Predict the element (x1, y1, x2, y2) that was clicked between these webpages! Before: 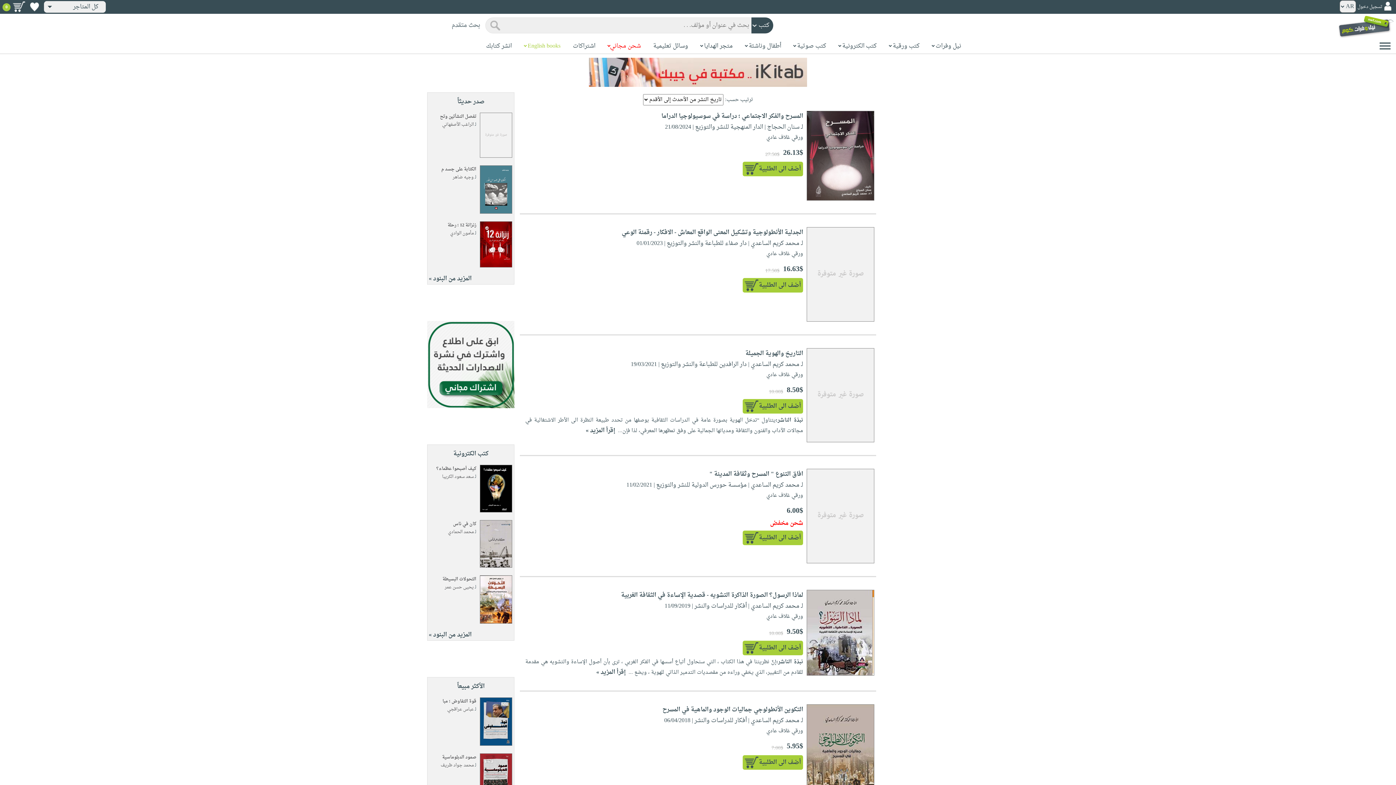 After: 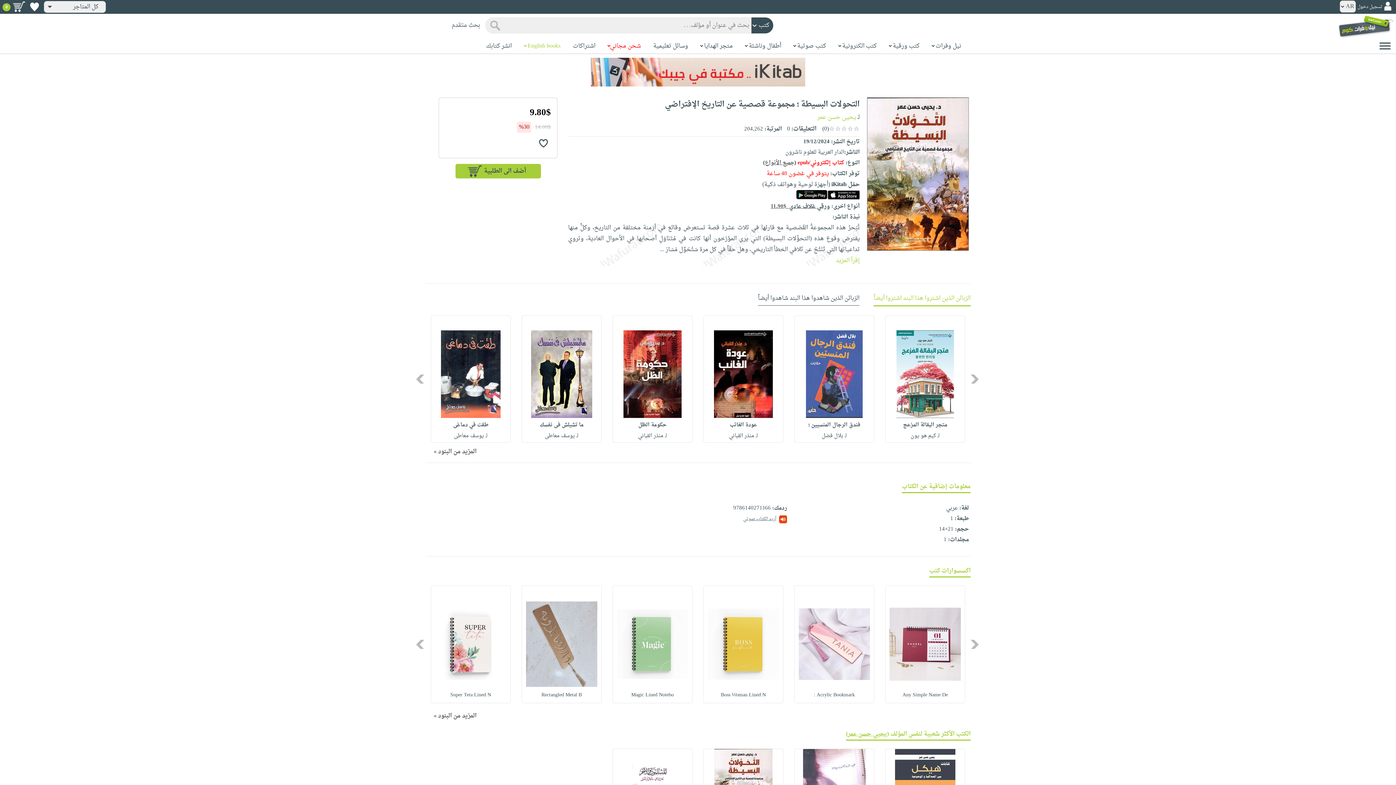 Action: bbox: (480, 595, 512, 606)